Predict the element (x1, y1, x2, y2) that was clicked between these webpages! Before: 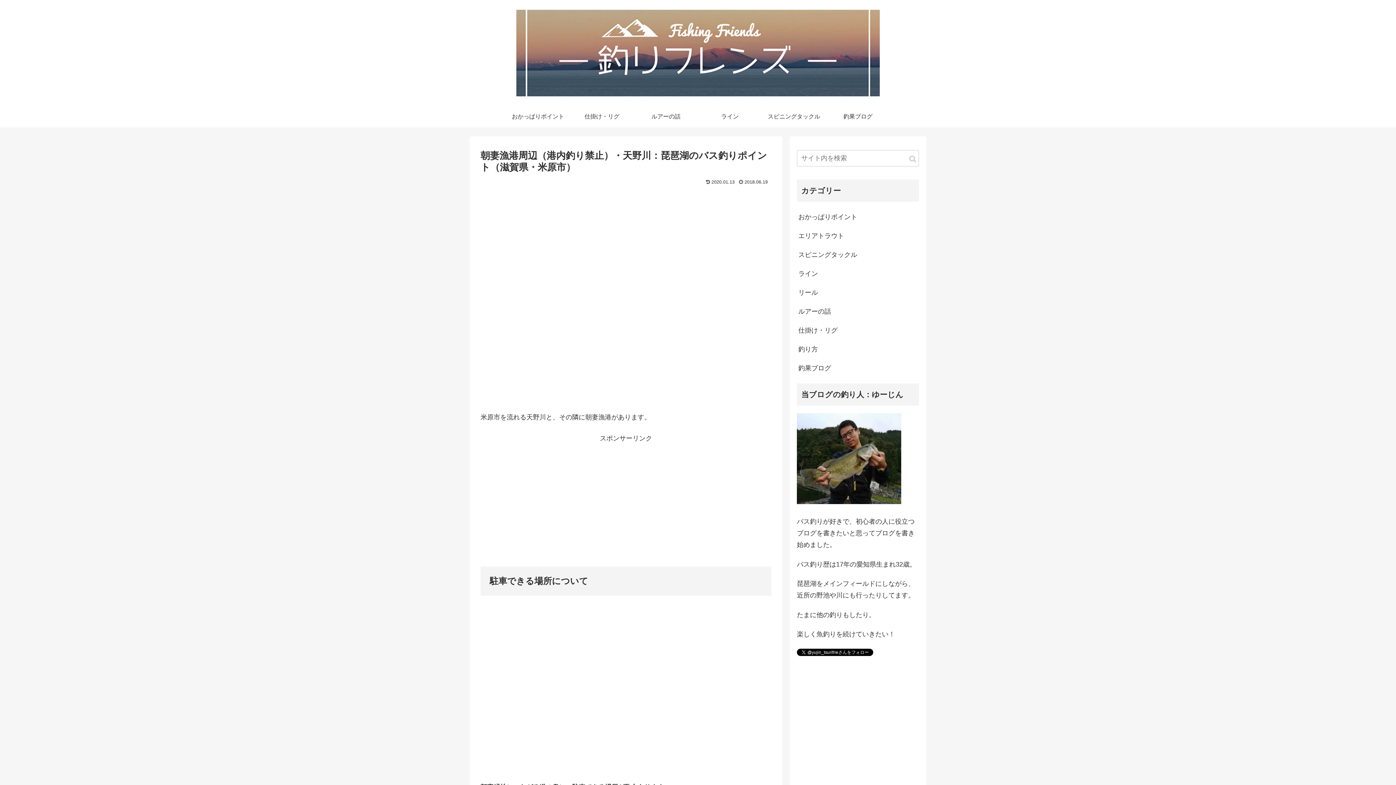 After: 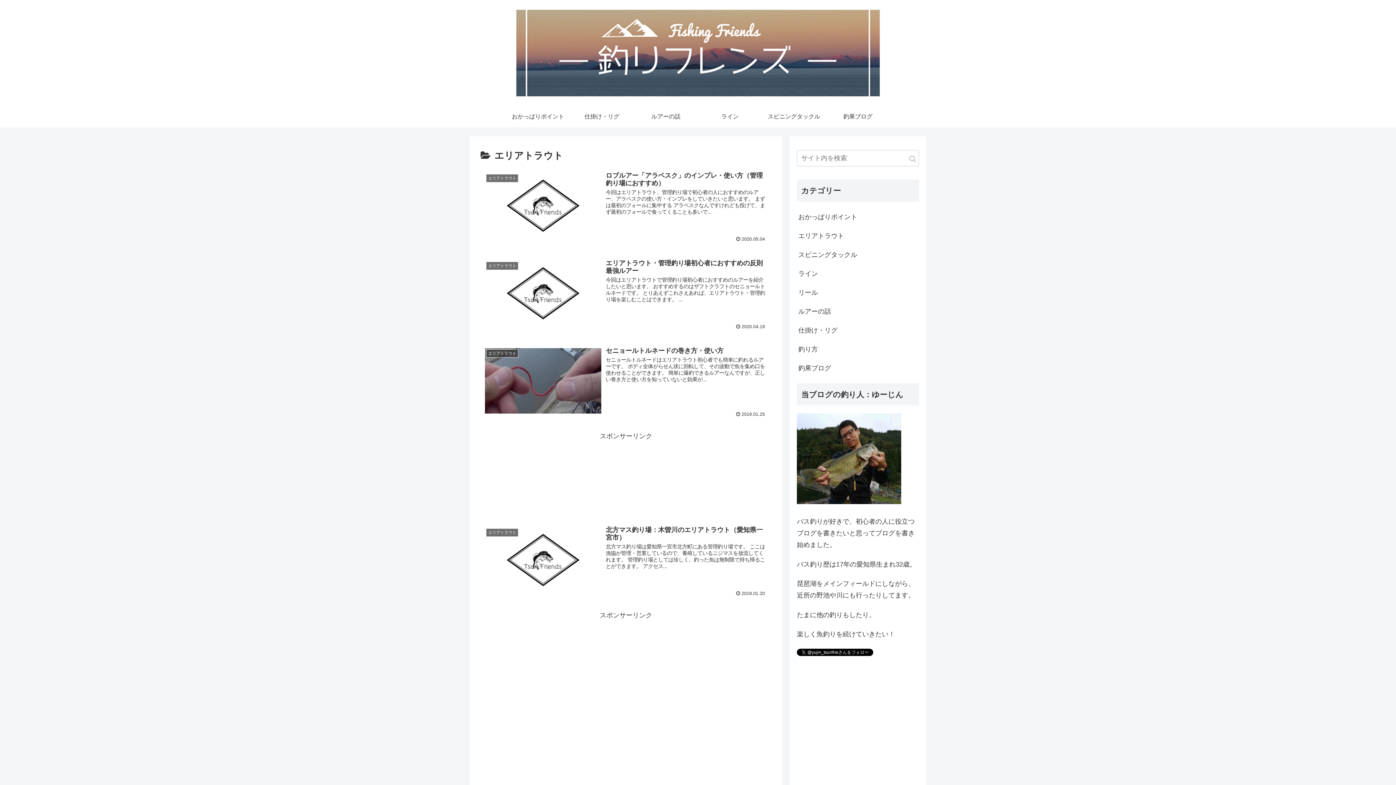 Action: label: エリアトラウト bbox: (797, 226, 919, 245)